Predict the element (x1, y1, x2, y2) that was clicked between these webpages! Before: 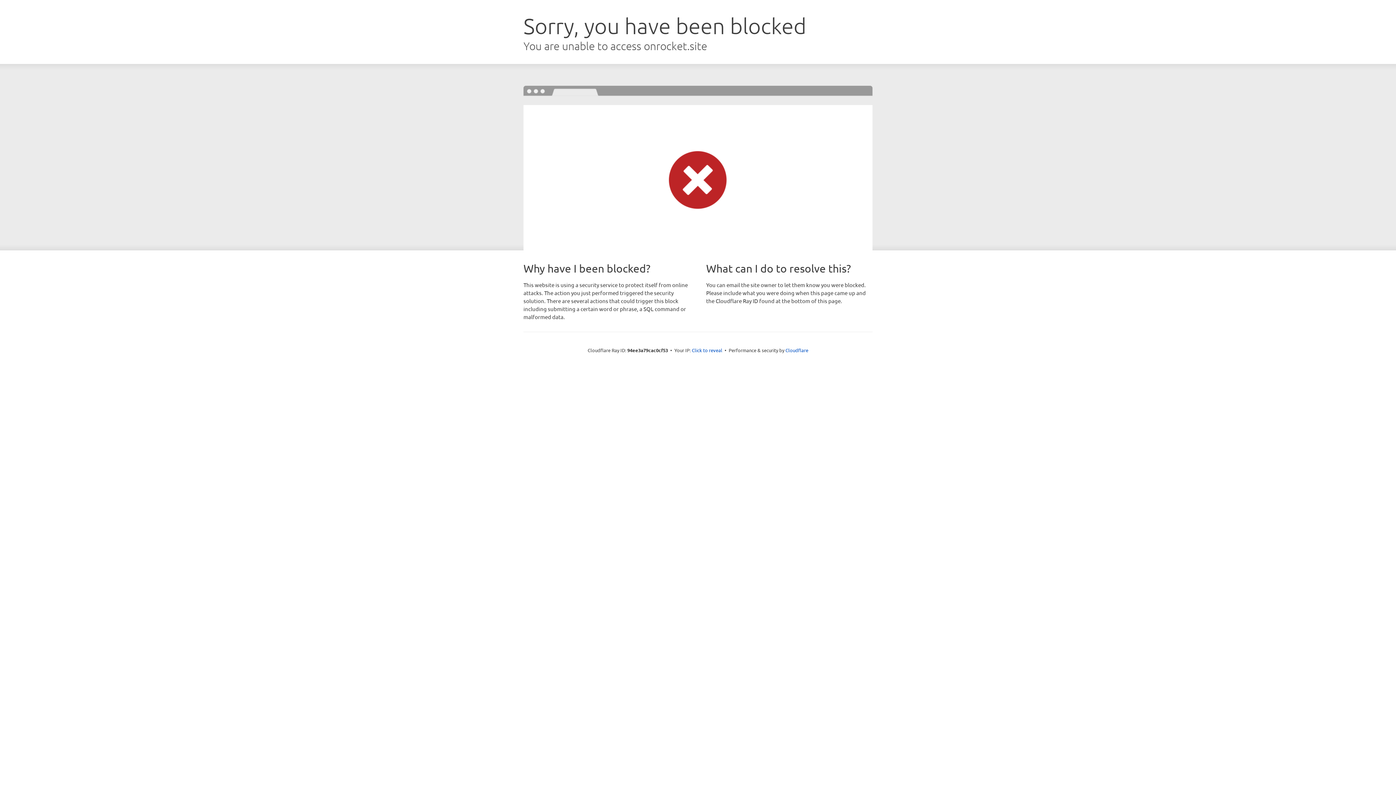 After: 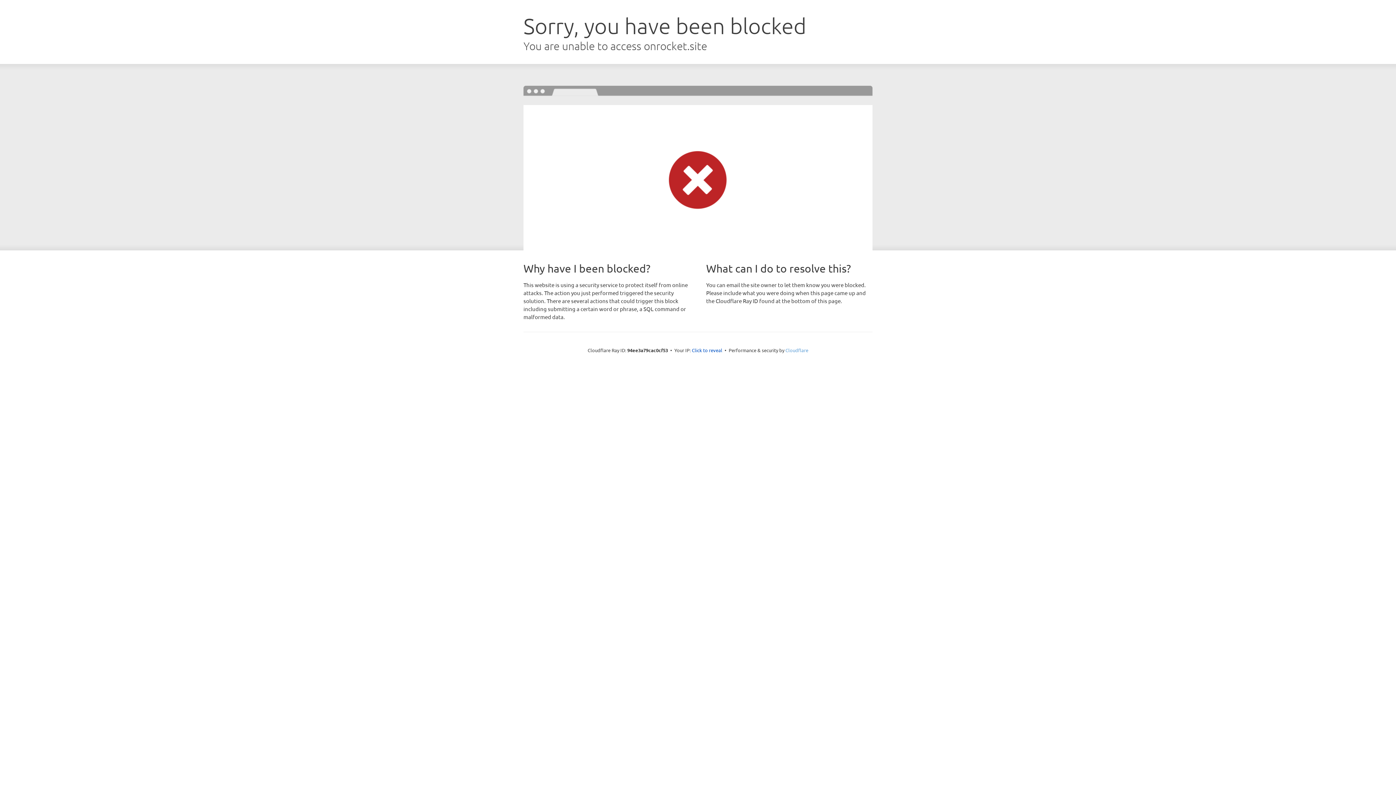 Action: label: Cloudflare bbox: (785, 347, 808, 353)